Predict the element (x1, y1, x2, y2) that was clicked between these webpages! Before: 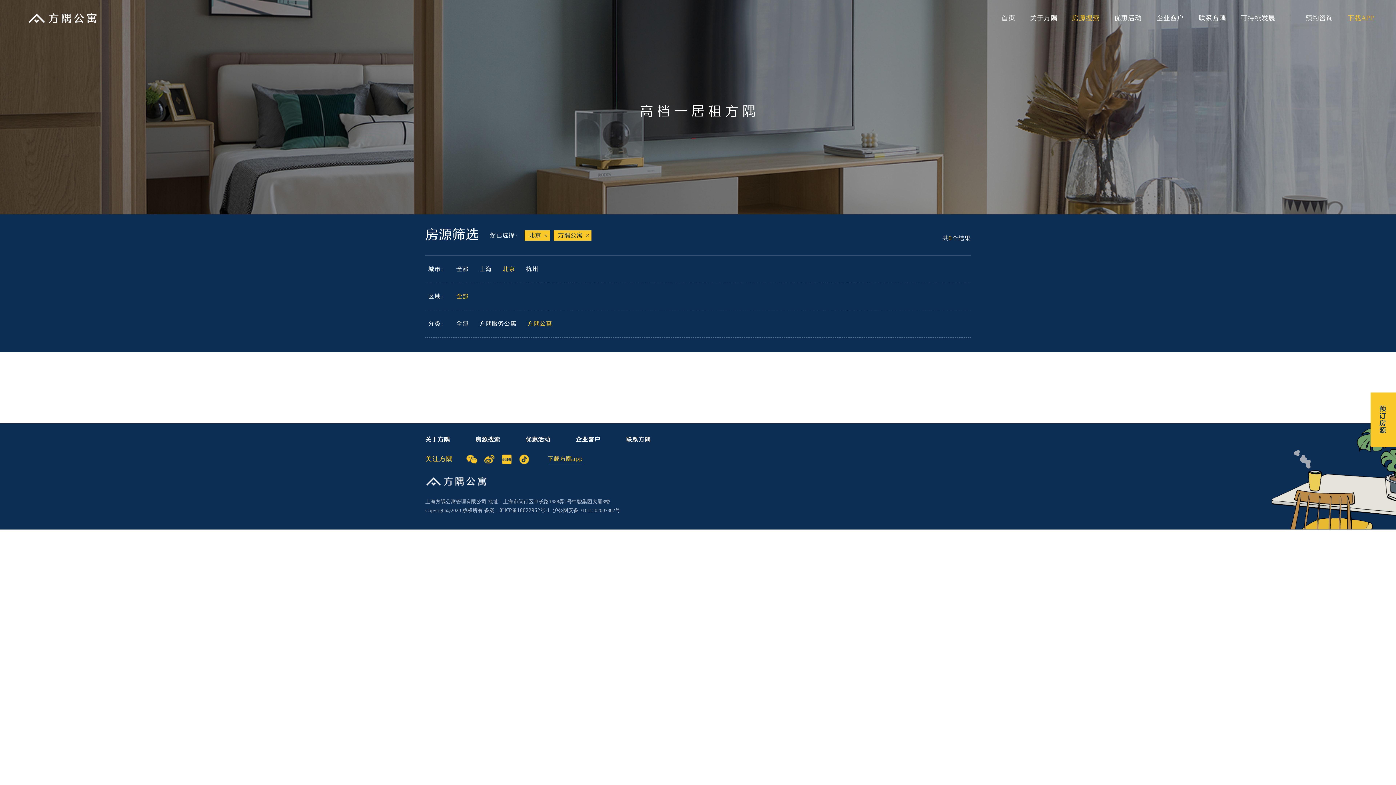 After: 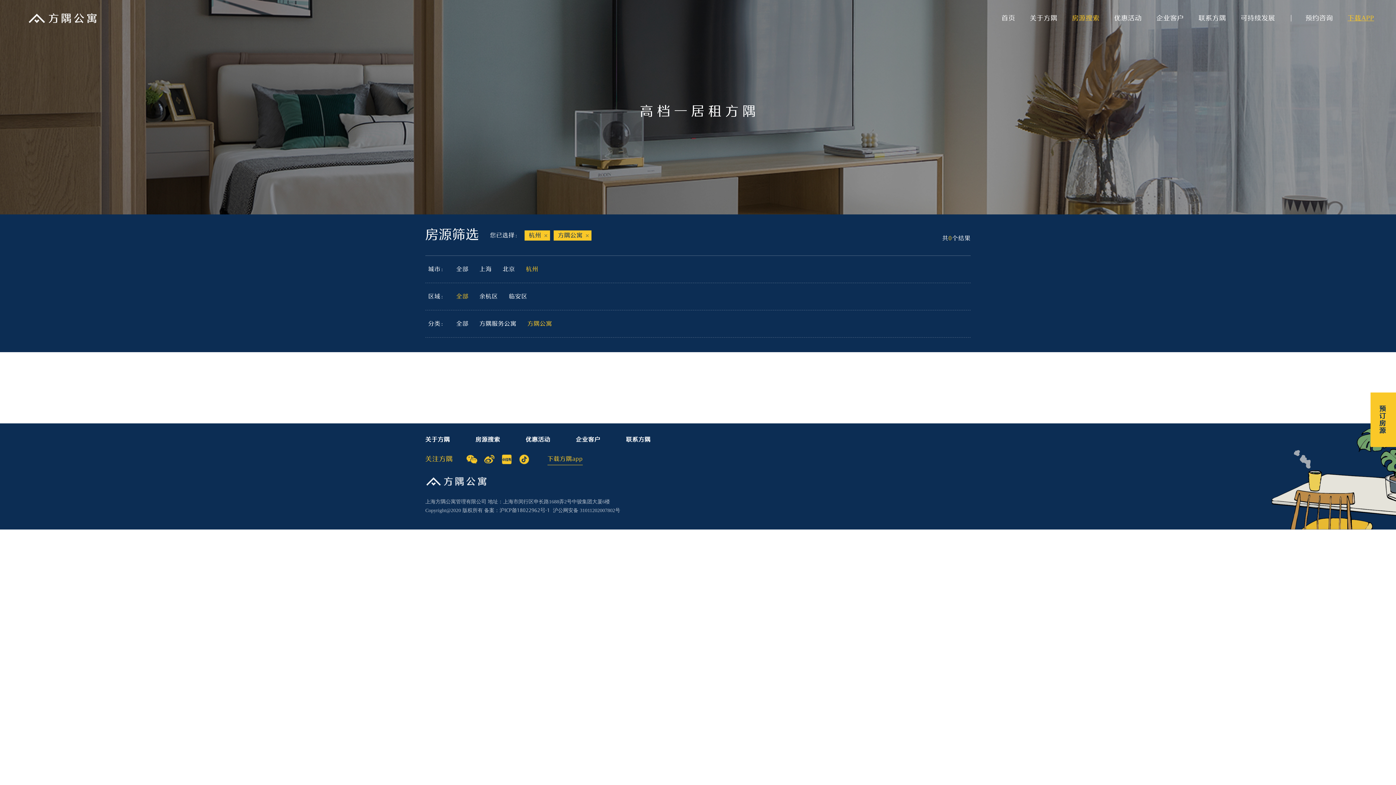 Action: bbox: (526, 263, 538, 275) label: 杭州